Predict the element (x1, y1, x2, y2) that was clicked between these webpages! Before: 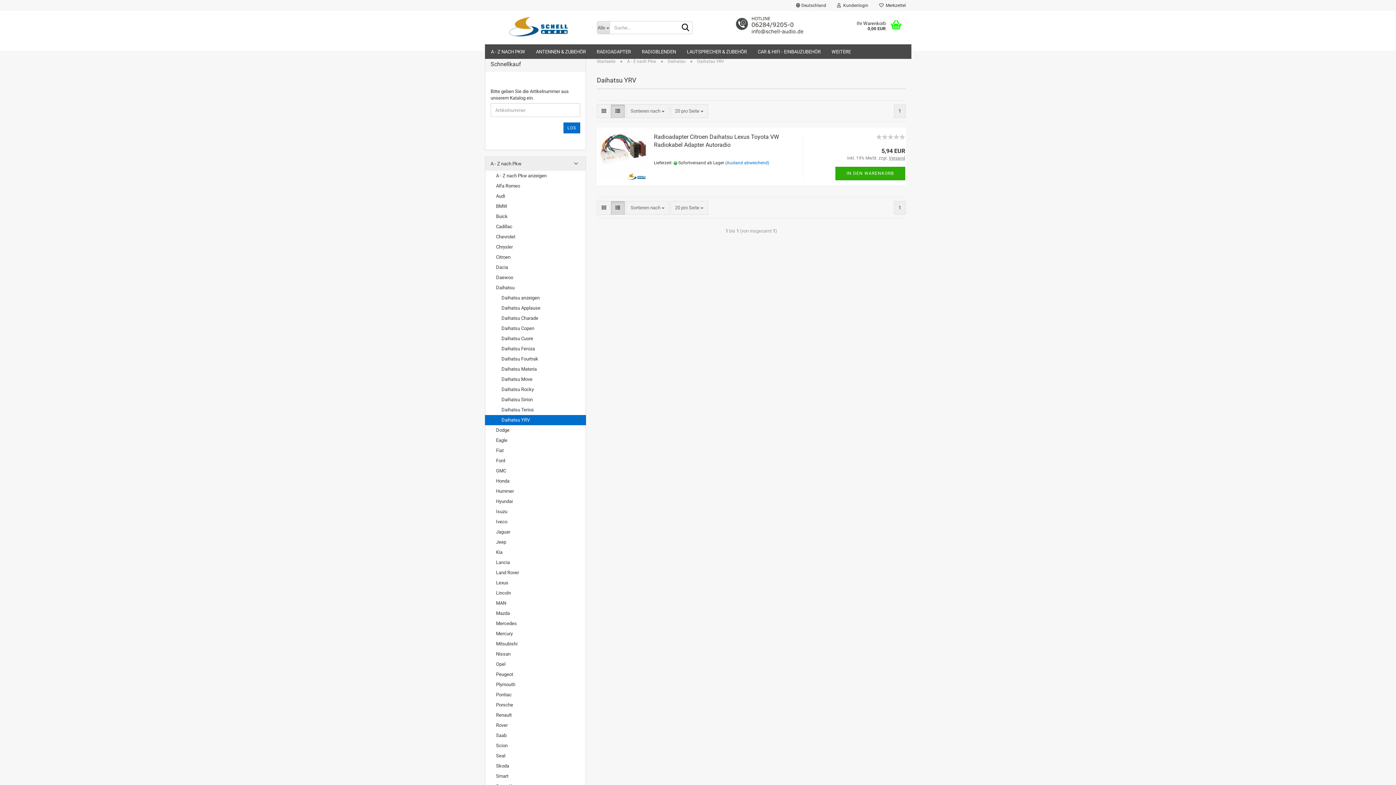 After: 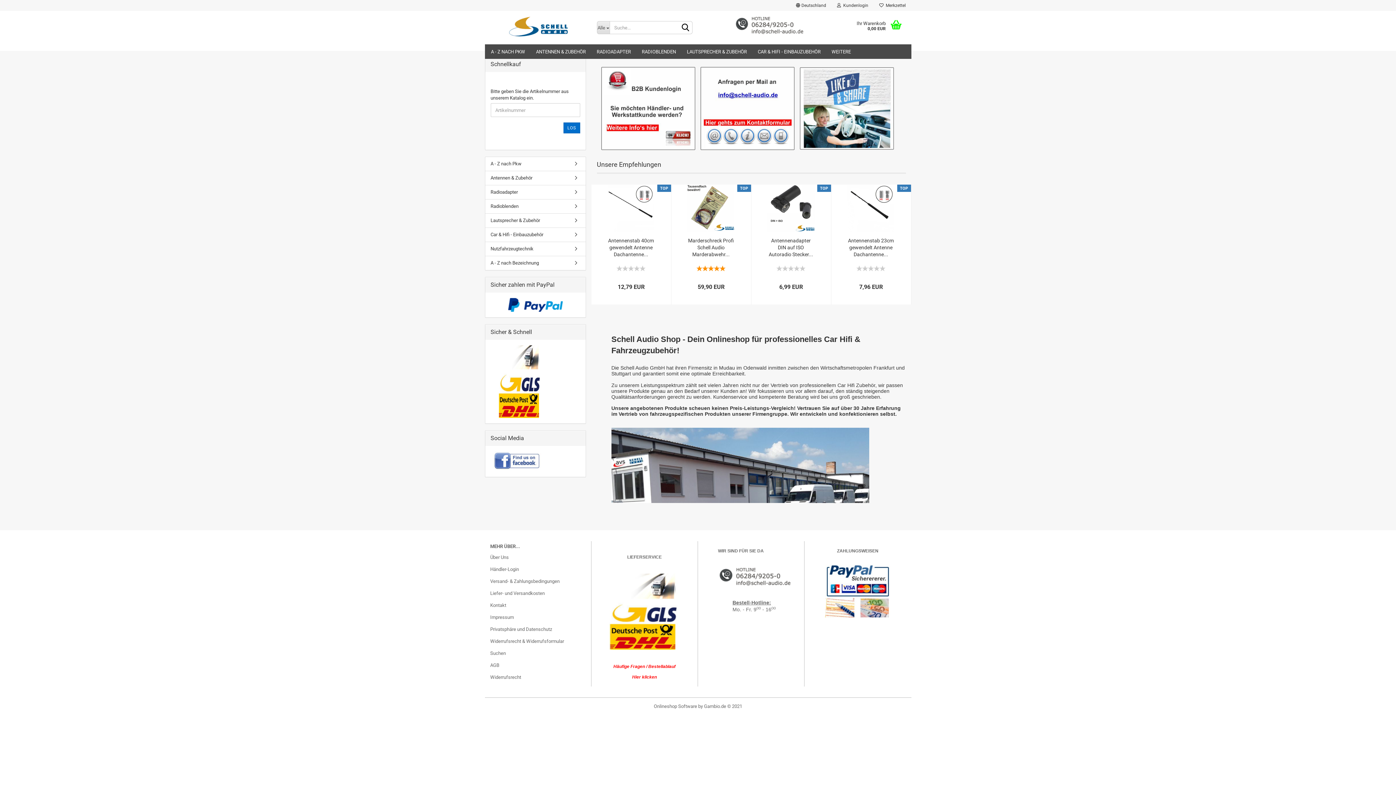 Action: bbox: (826, 44, 856, 58) label: WEITERE